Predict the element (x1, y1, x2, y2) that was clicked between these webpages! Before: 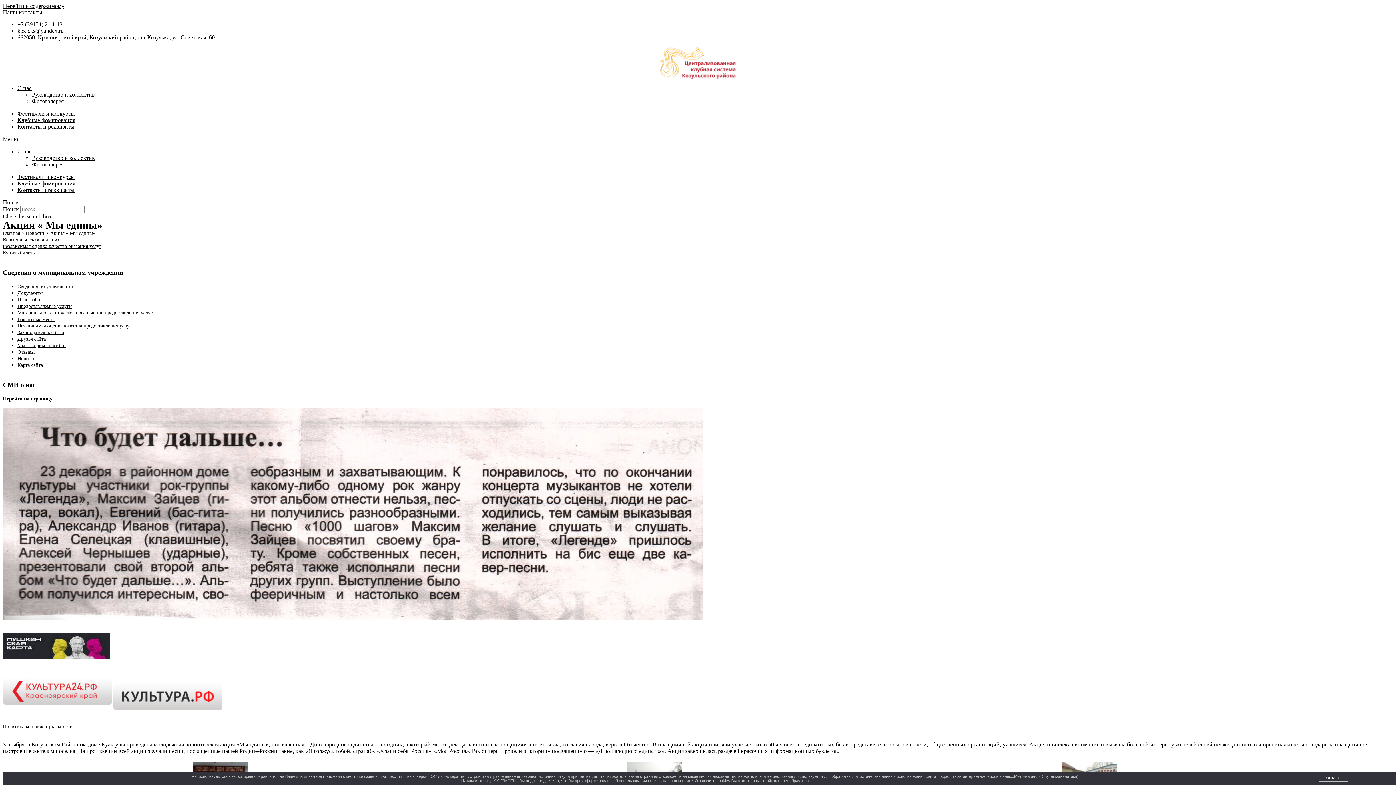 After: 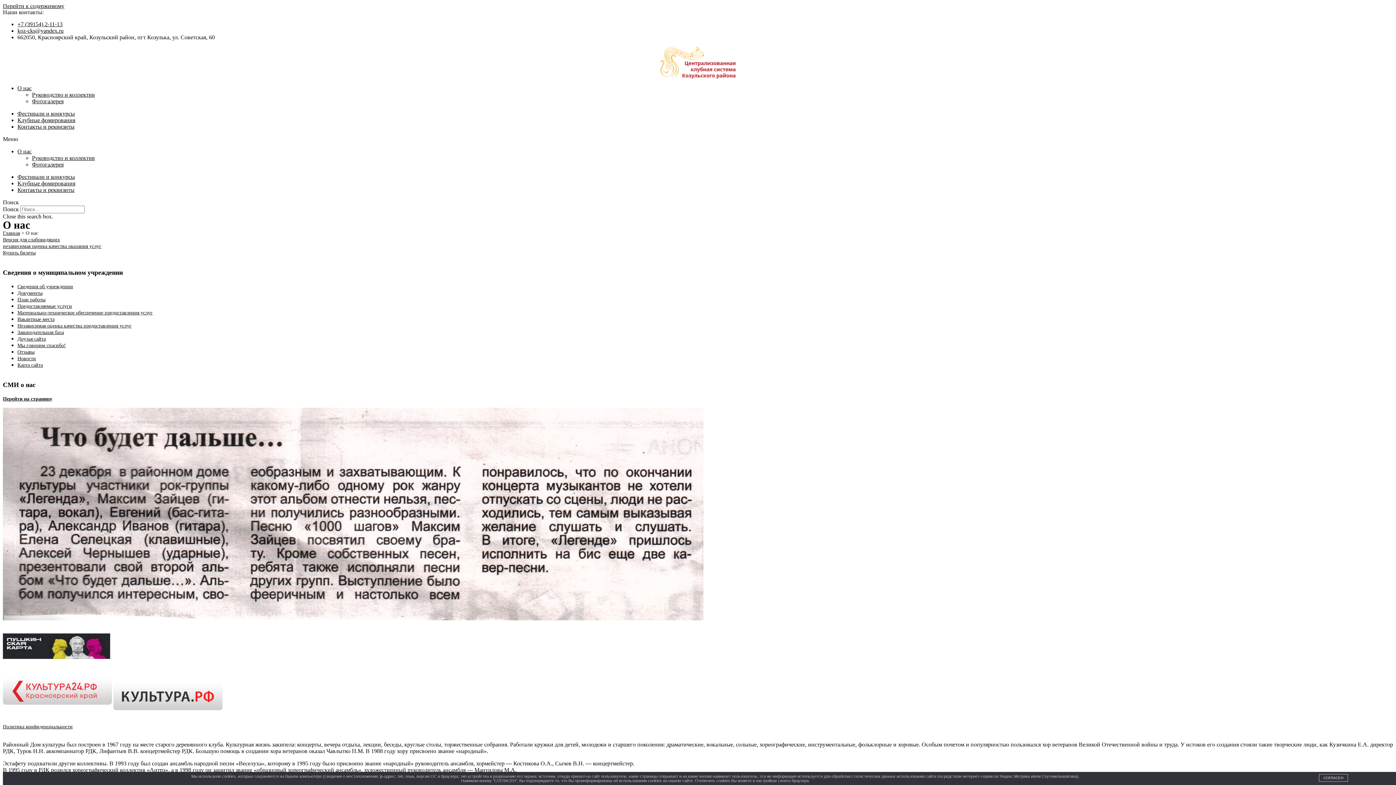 Action: bbox: (17, 148, 31, 154) label: О нас